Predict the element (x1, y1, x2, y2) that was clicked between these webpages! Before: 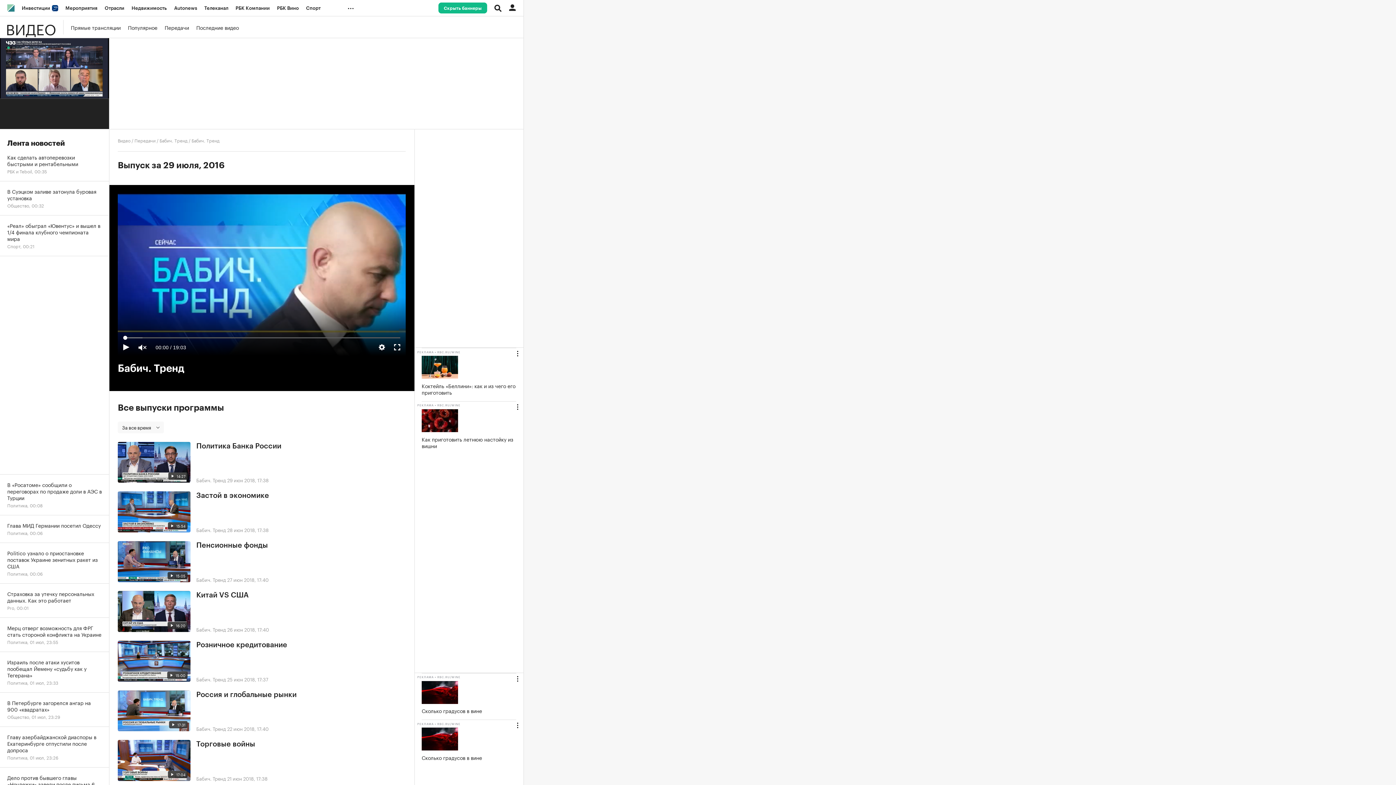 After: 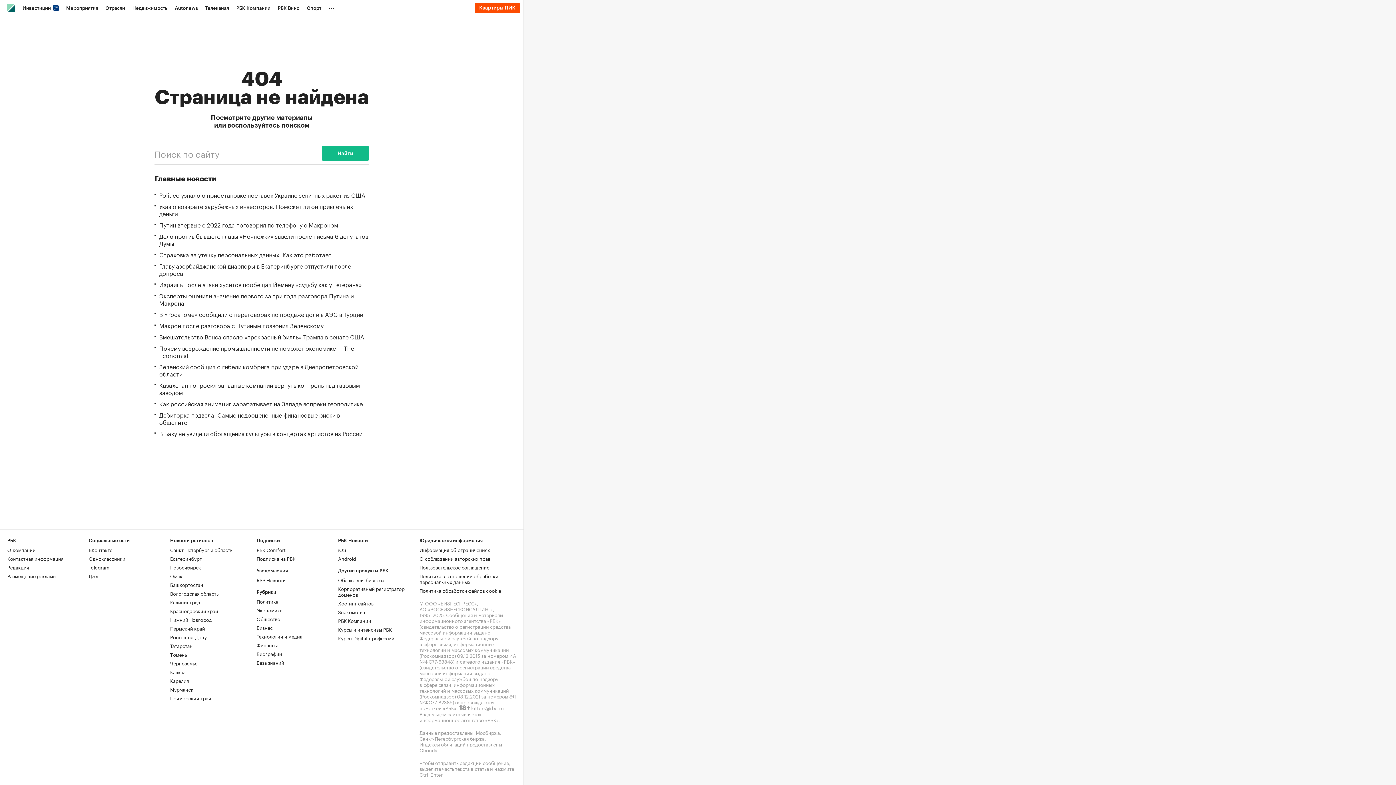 Action: label: Бабич. Тренд bbox: (196, 675, 226, 682)